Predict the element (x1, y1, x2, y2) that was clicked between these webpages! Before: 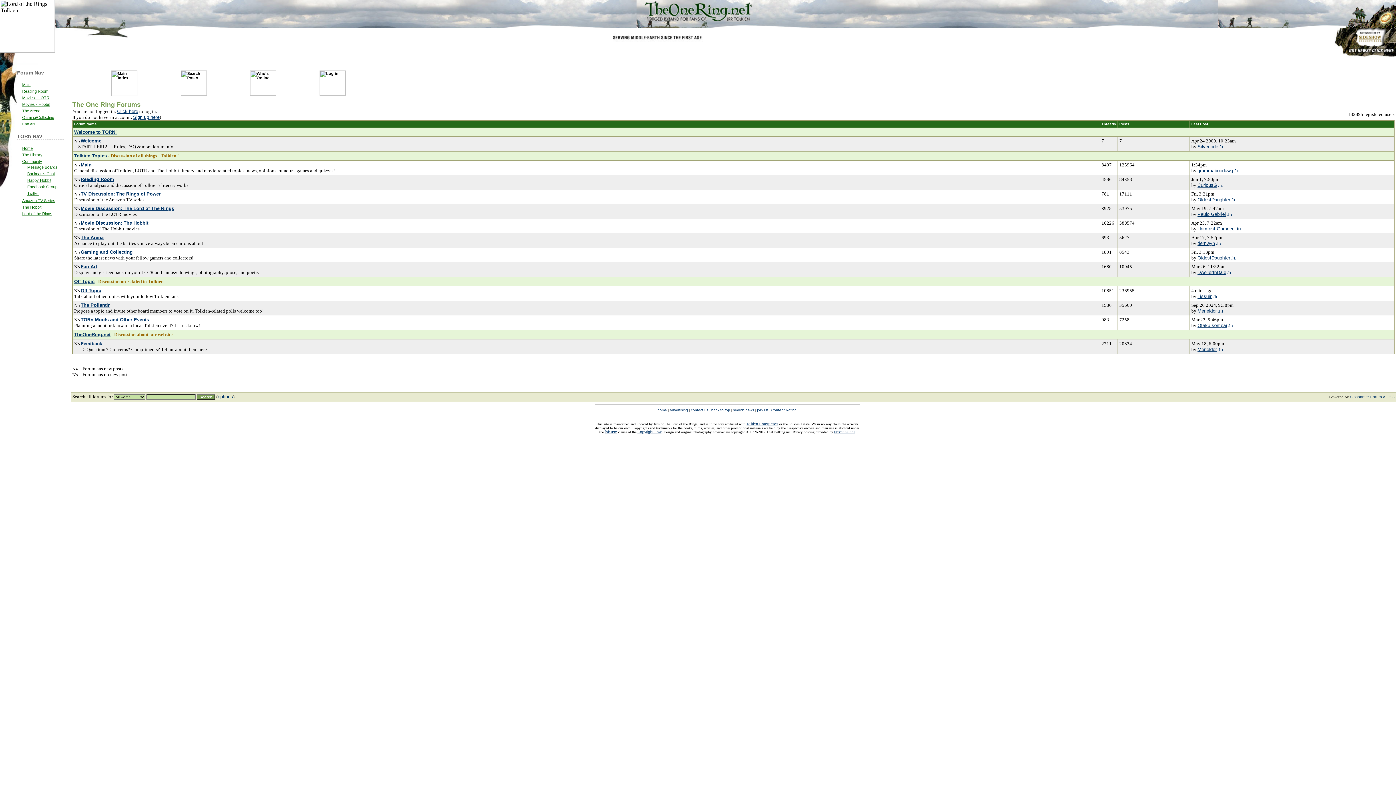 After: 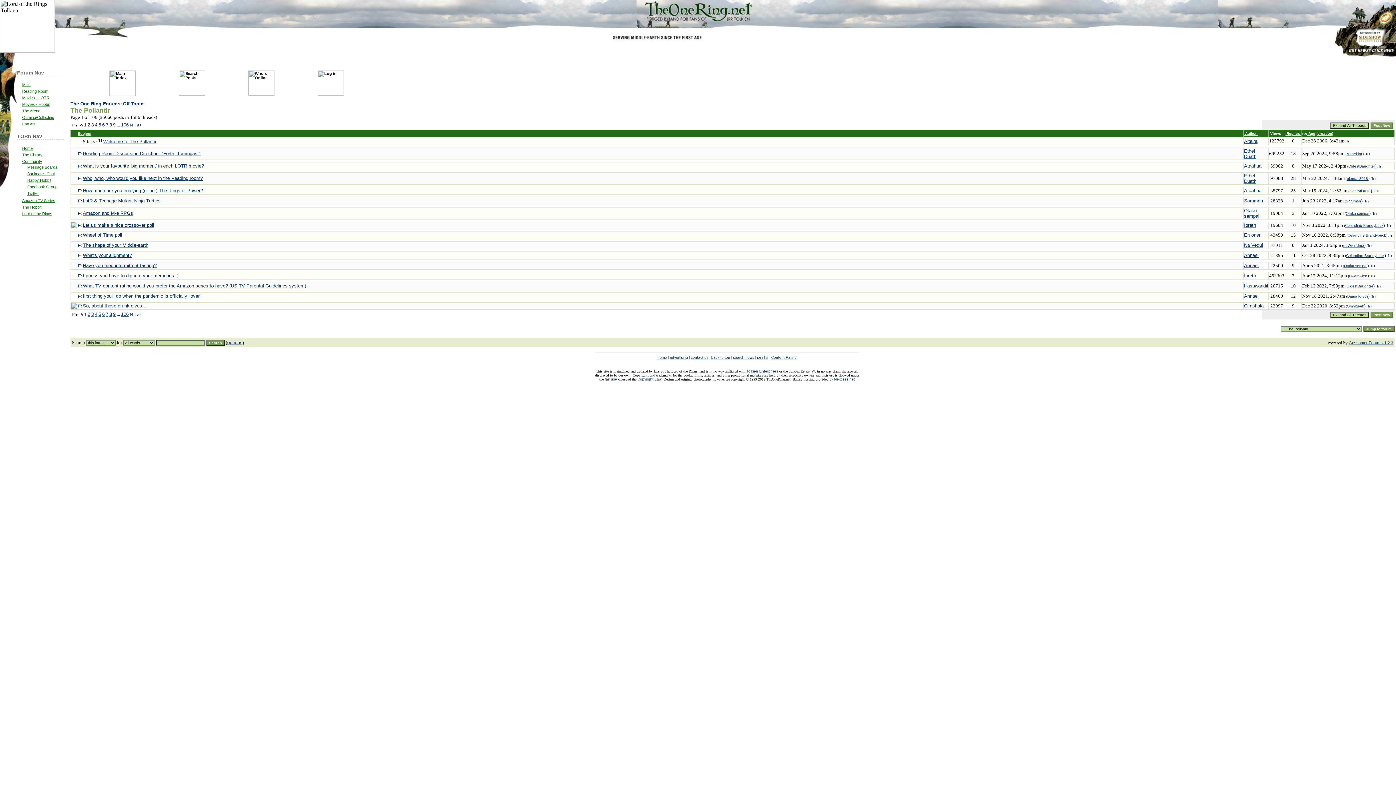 Action: label: The Pollantir bbox: (80, 302, 109, 308)